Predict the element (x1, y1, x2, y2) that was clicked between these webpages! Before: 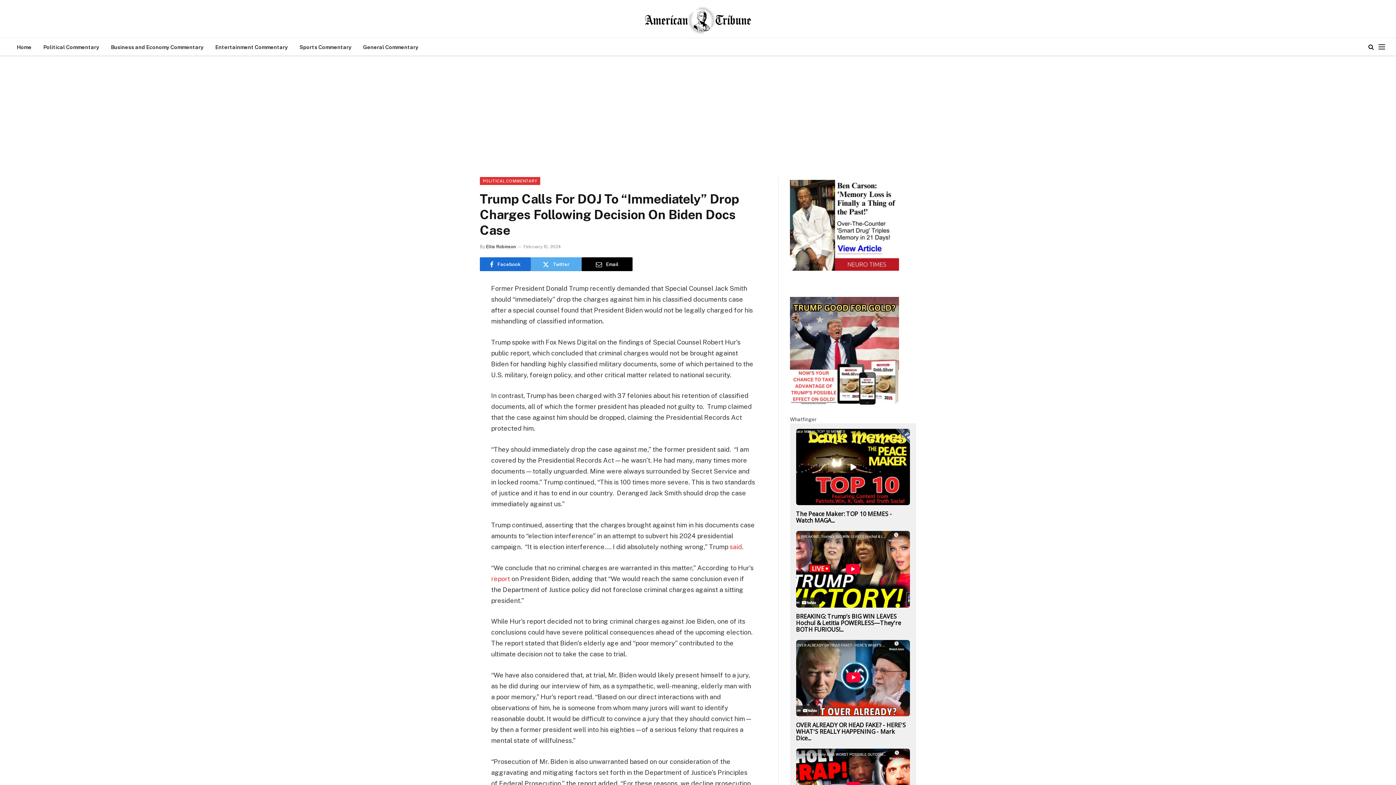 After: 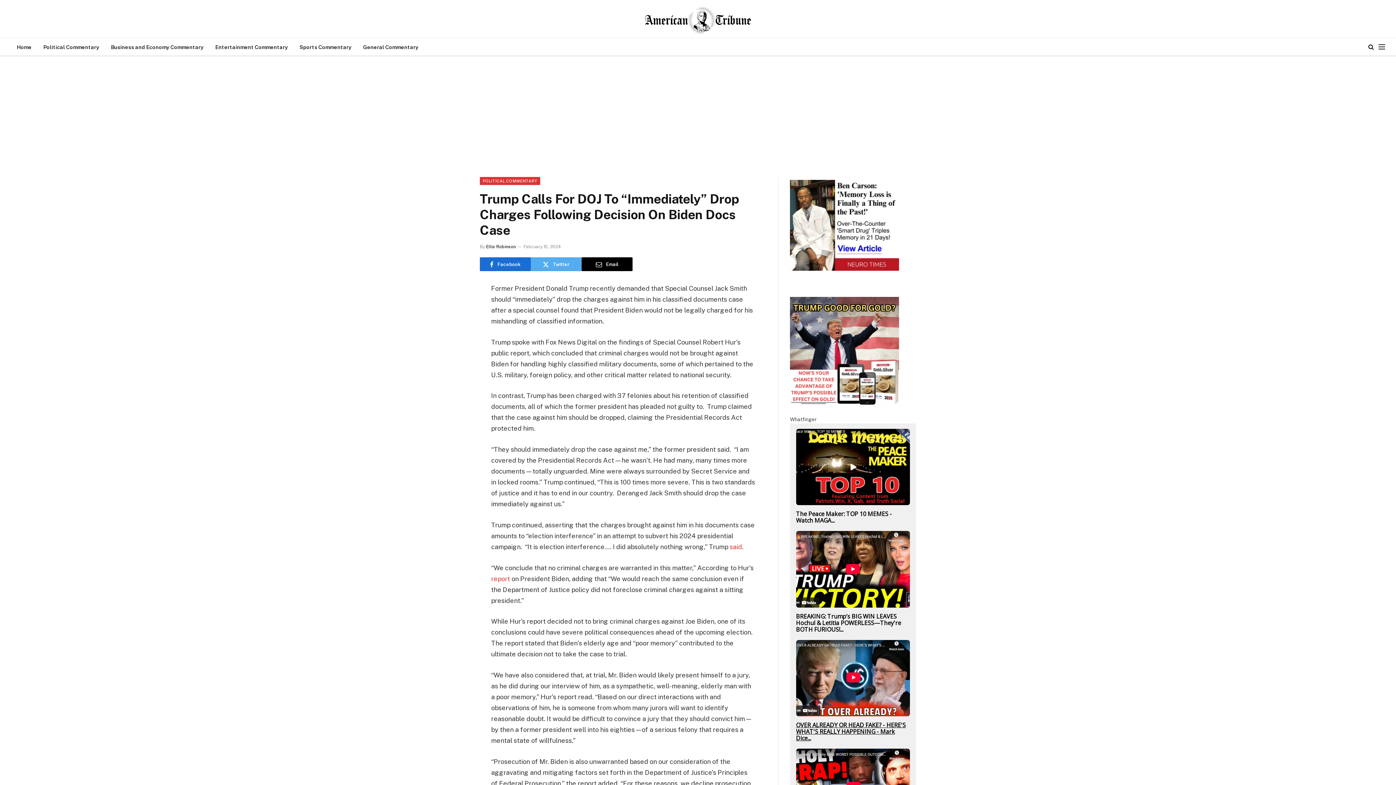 Action: bbox: (796, 722, 910, 741) label: OVER ALREADY OR HEAD FAKE? - HERE'S WHAT'S REALLY HAPPENING - Mark Dice...